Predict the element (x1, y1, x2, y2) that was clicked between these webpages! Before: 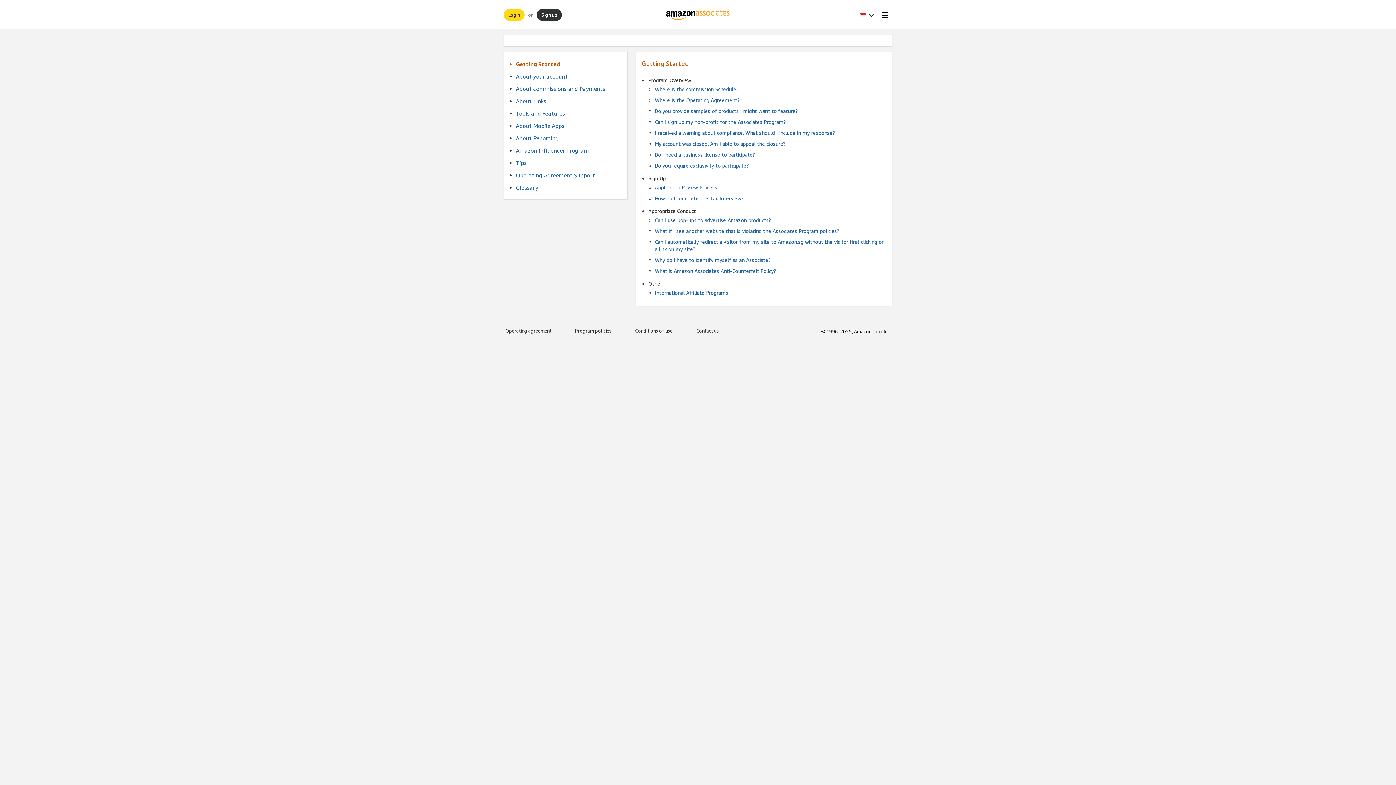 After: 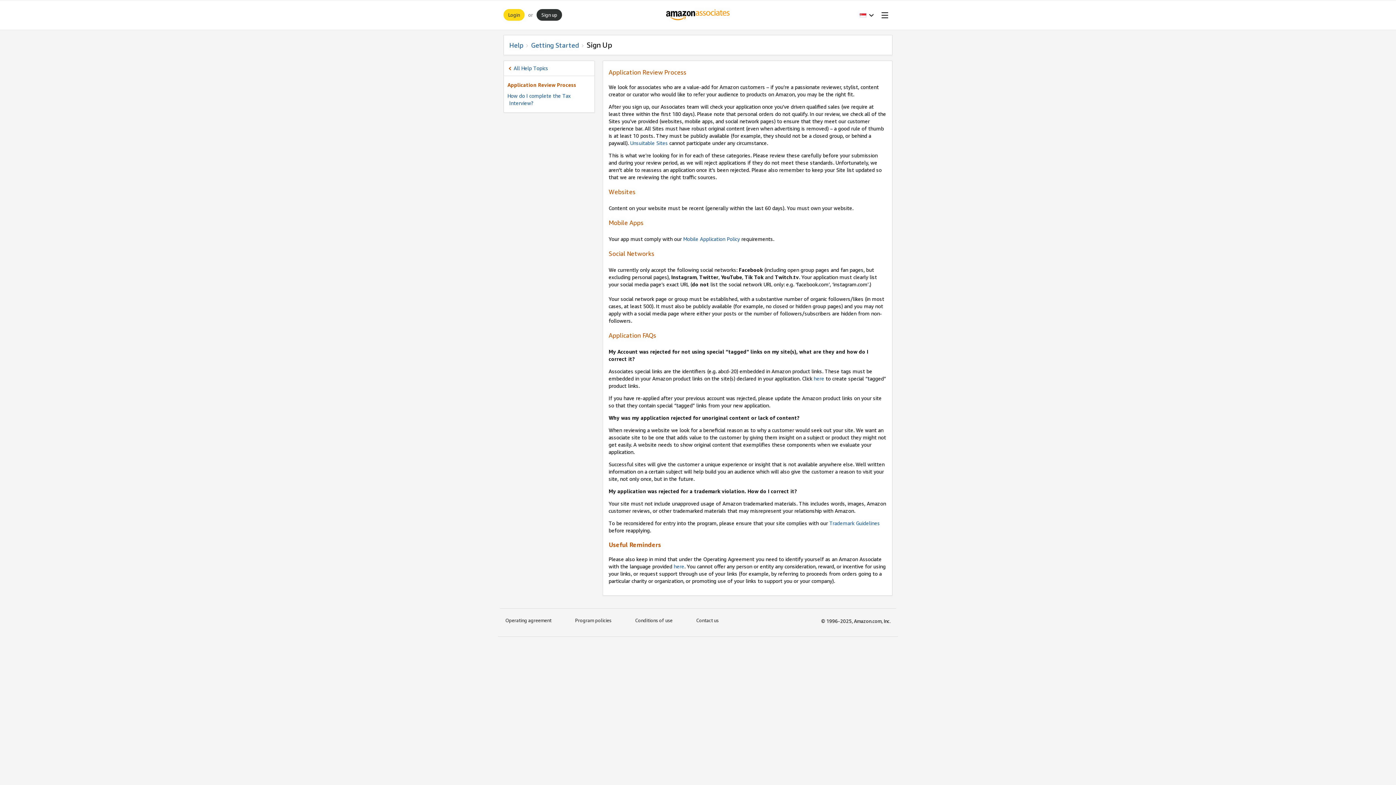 Action: label: Application Review Process bbox: (655, 184, 717, 190)